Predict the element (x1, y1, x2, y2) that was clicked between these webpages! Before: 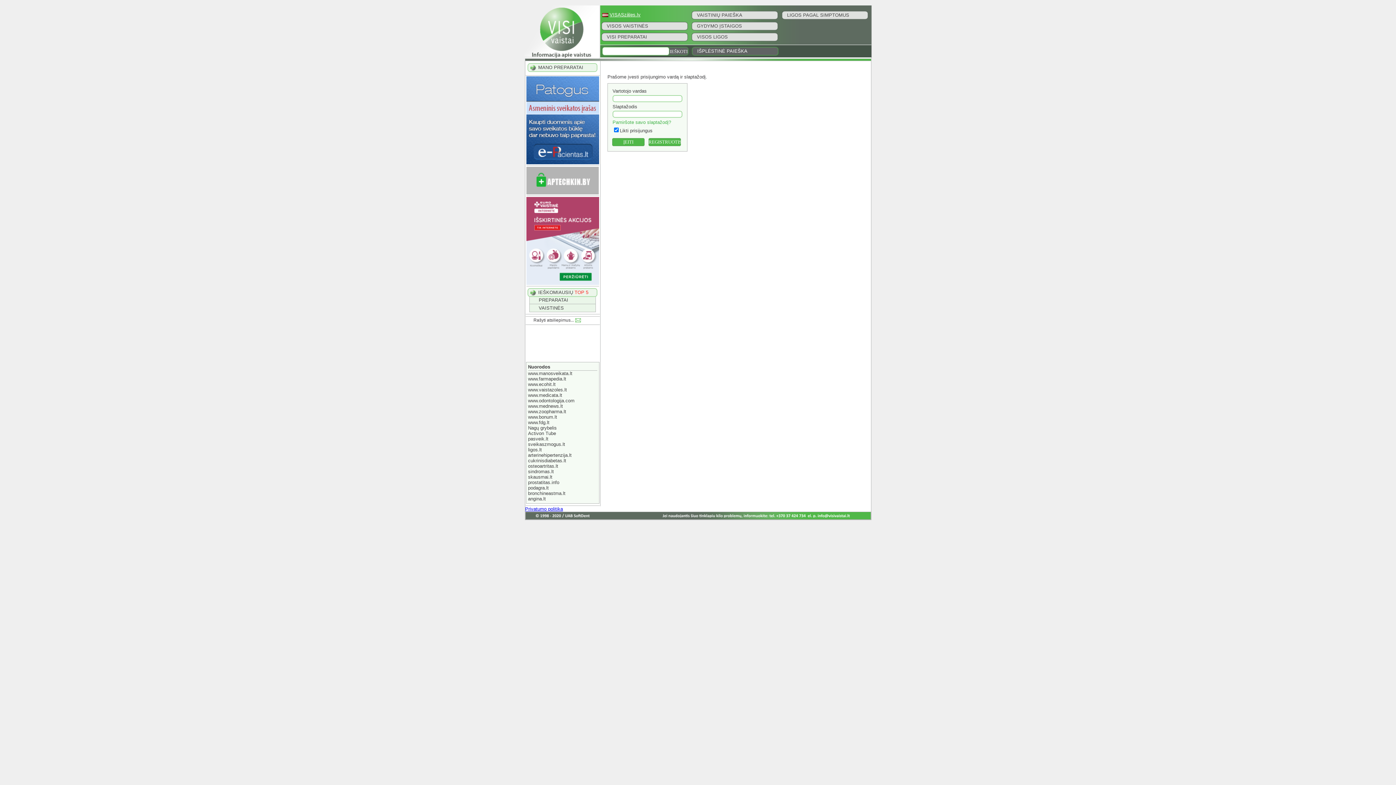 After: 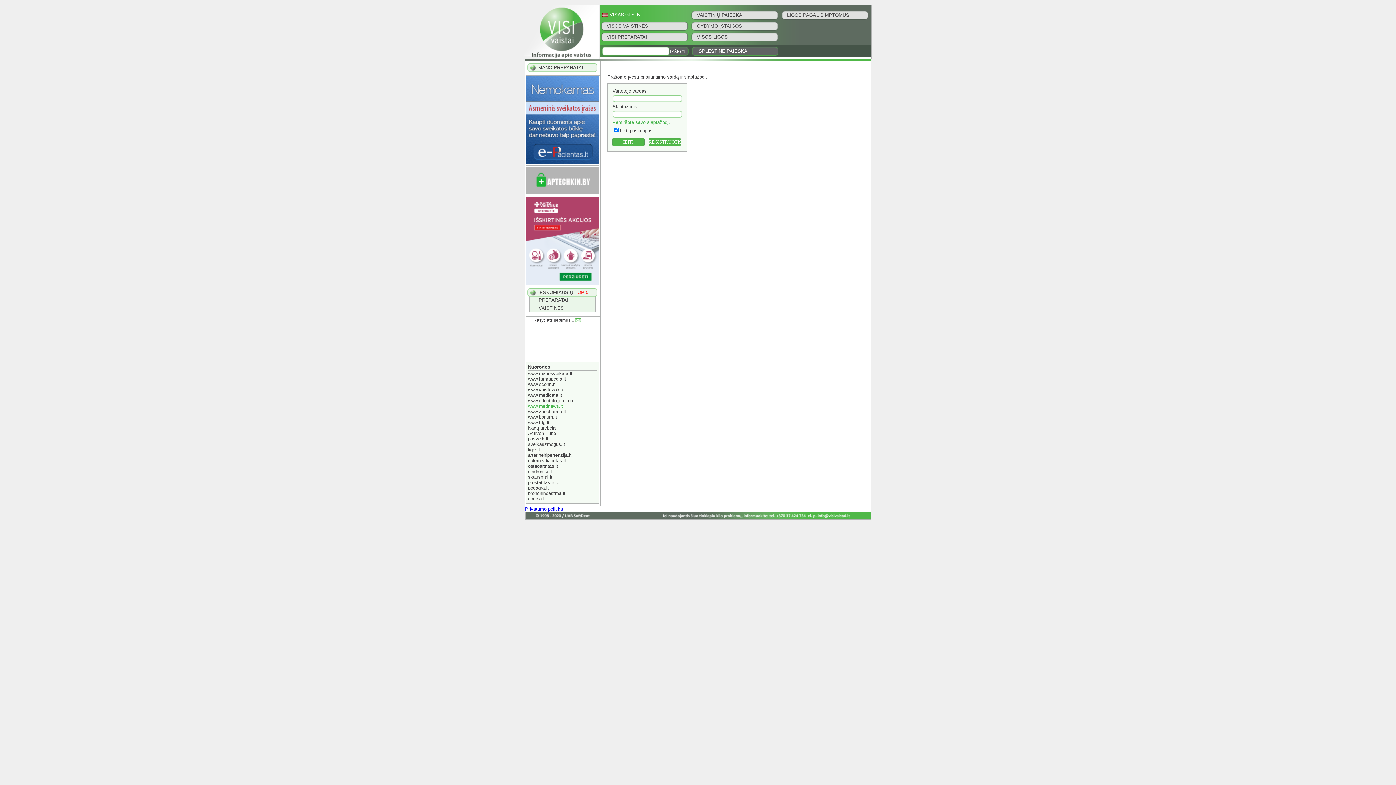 Action: label: www.mednews.lt bbox: (528, 403, 563, 409)